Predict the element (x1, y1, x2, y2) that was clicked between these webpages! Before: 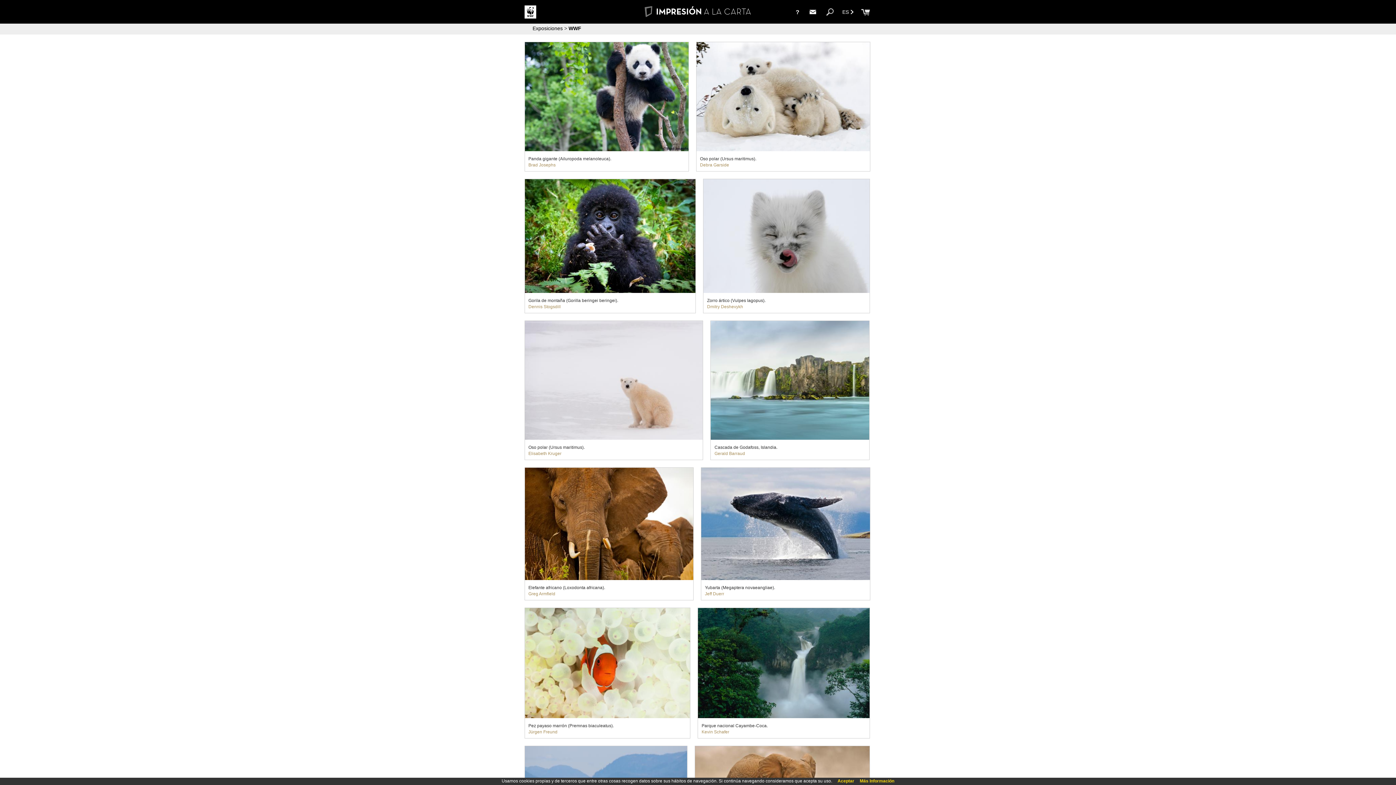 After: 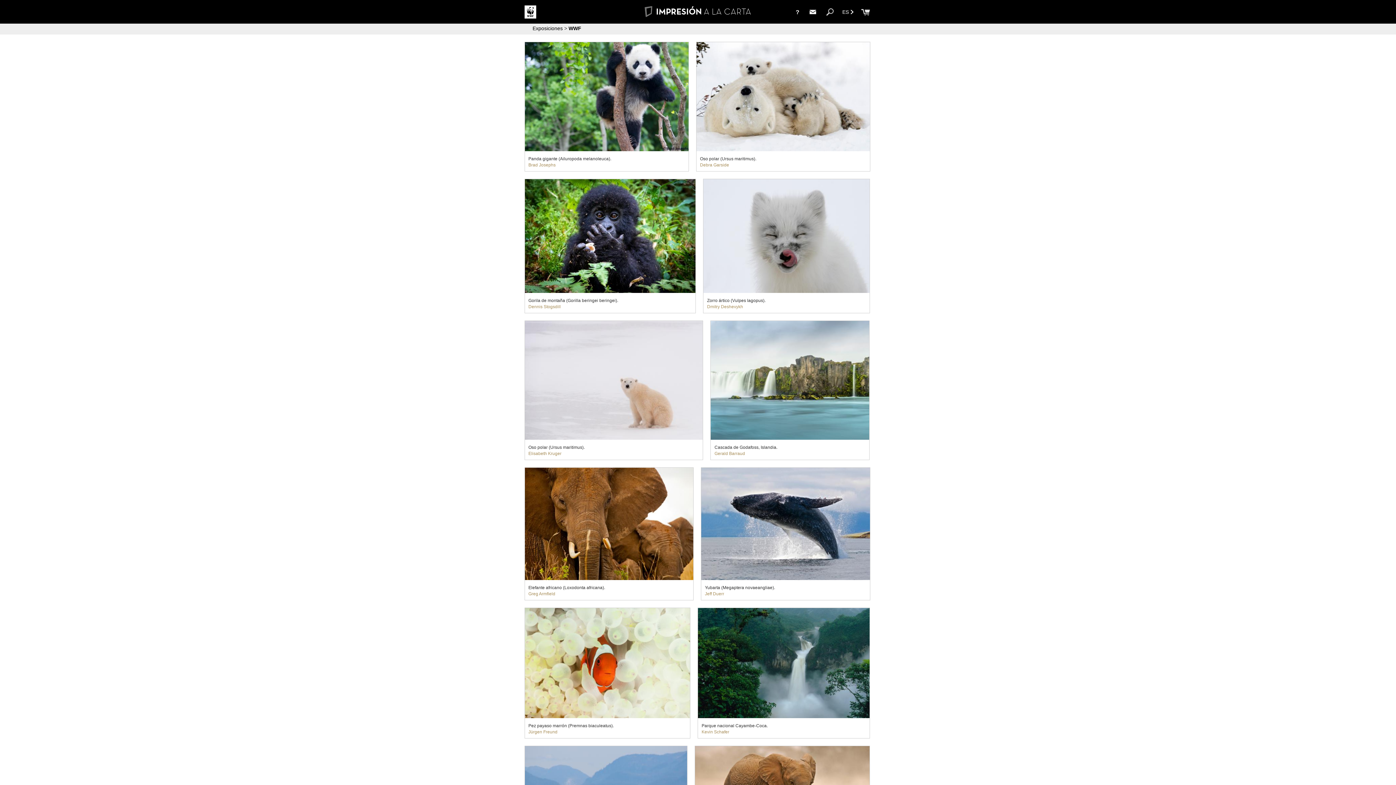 Action: label: Aceptar bbox: (837, 778, 854, 784)